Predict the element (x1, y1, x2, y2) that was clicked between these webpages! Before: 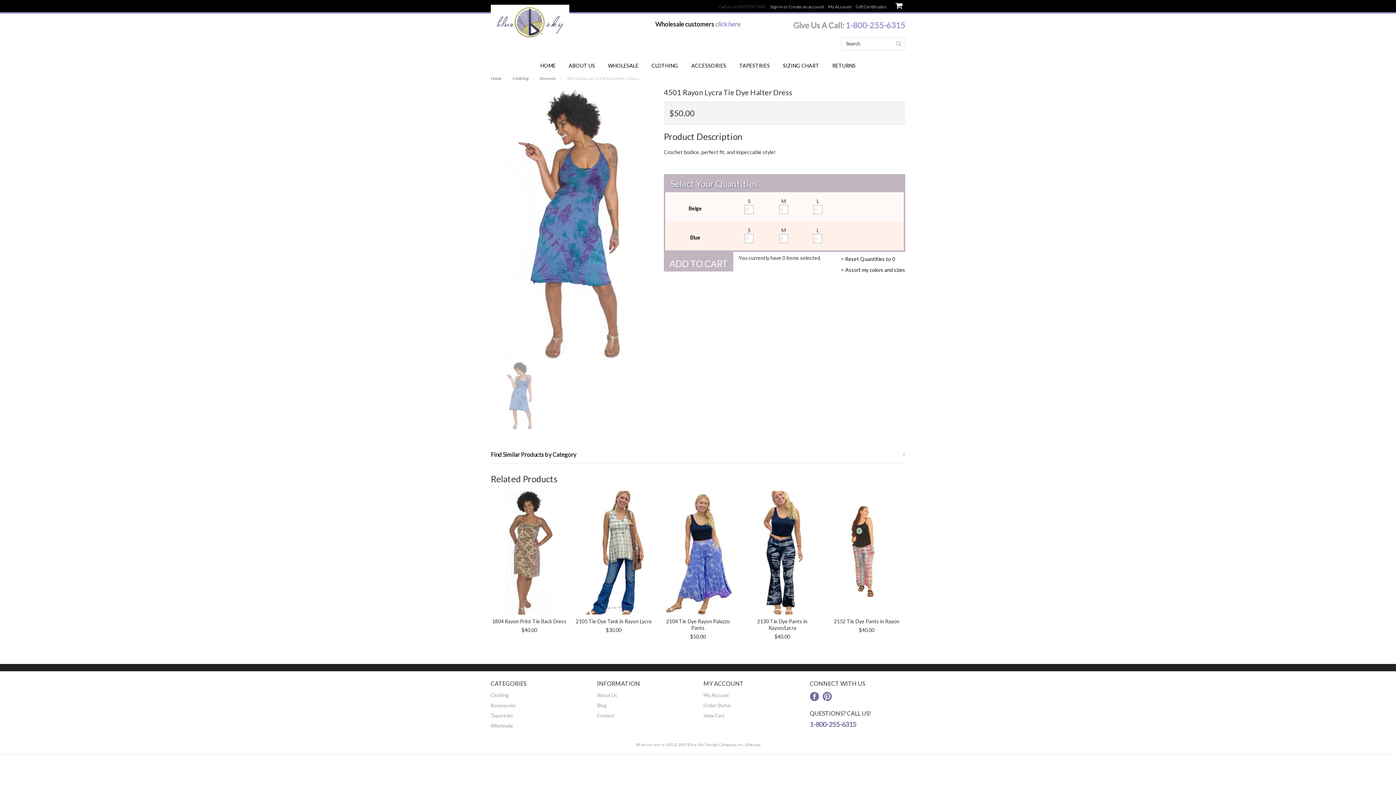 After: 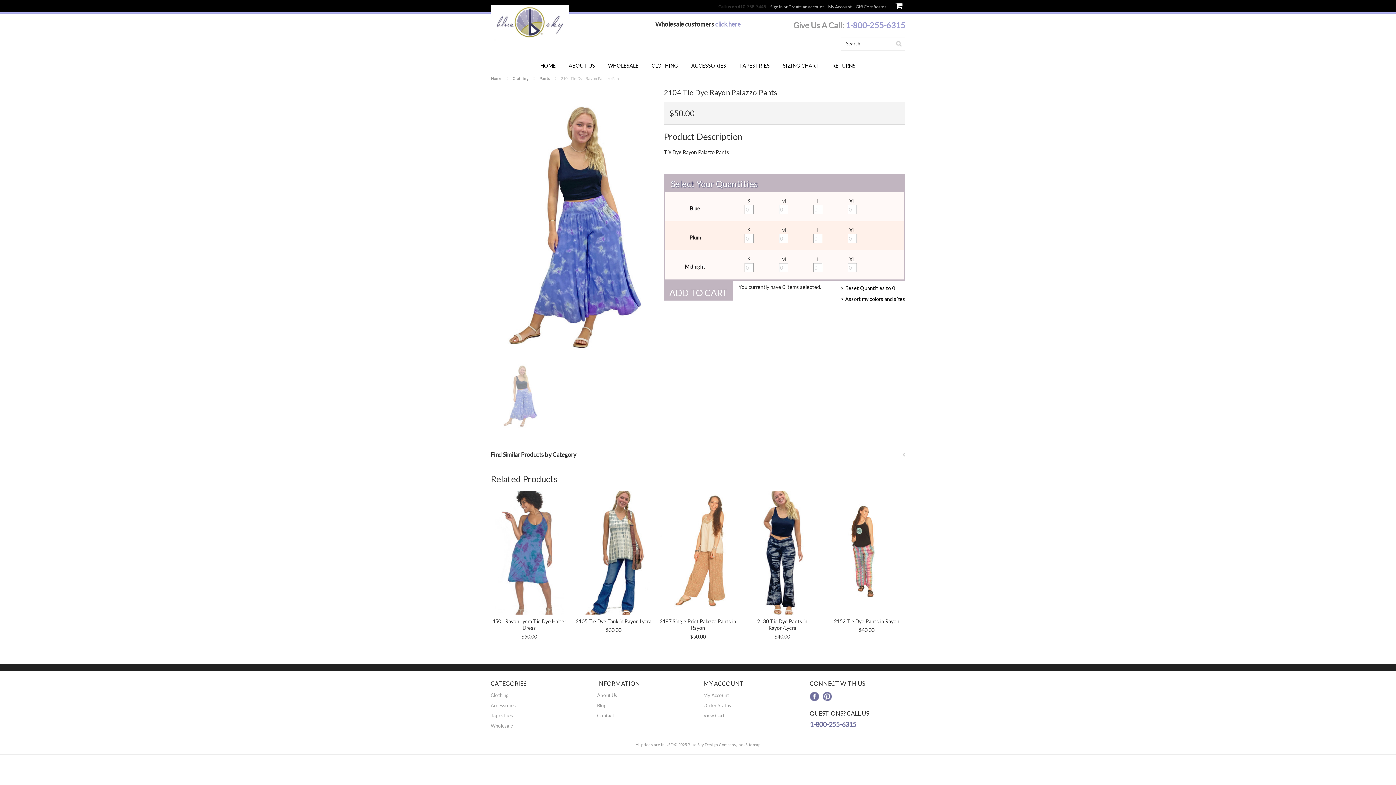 Action: bbox: (659, 491, 736, 614)